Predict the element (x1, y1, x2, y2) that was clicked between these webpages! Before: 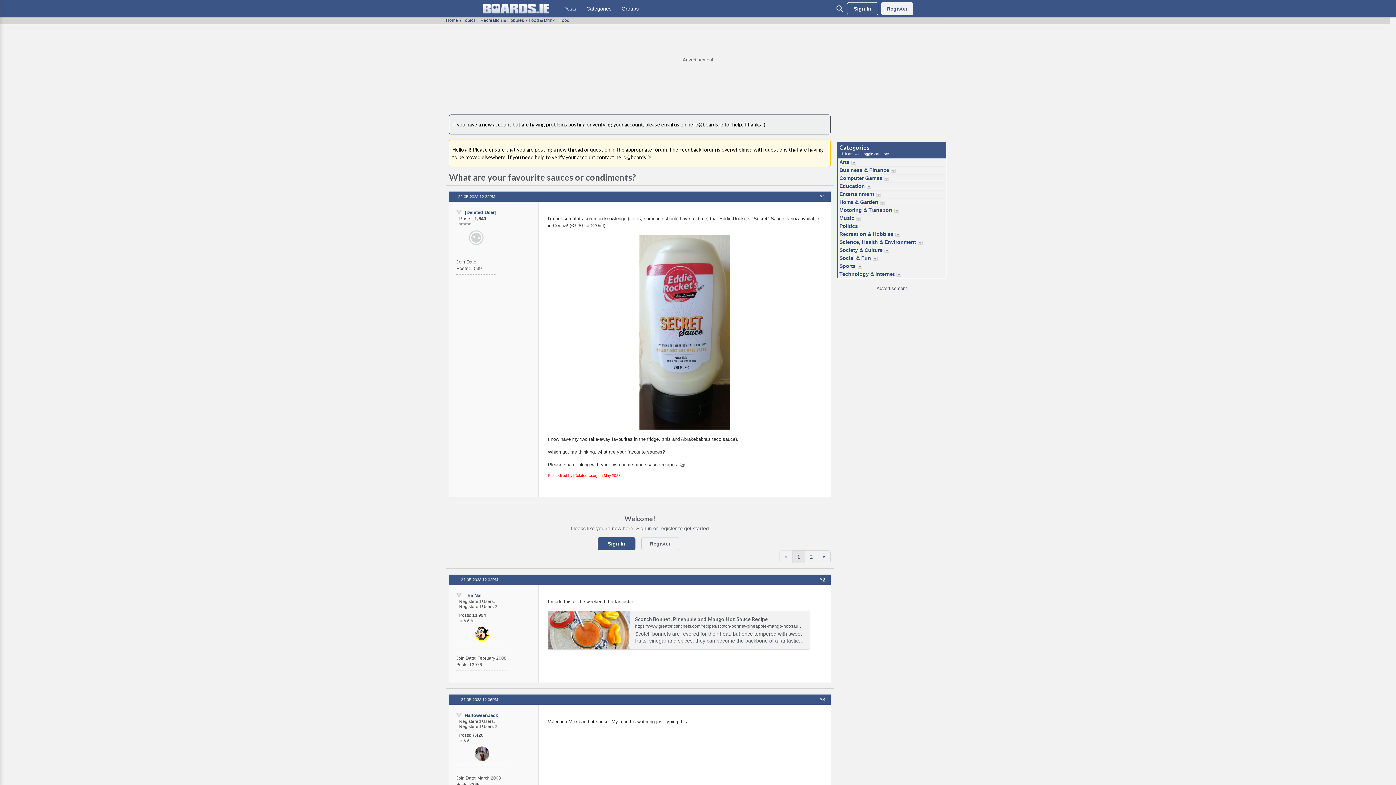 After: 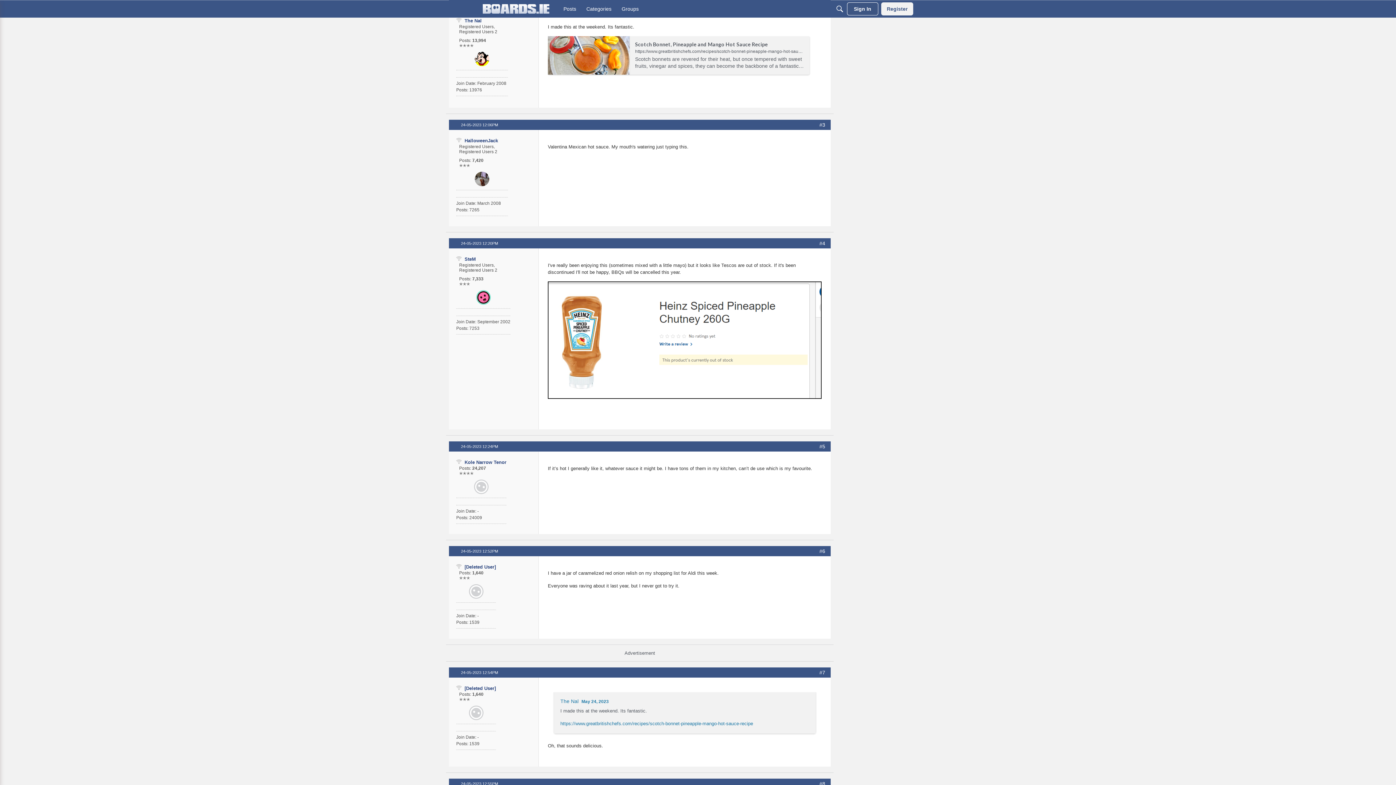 Action: bbox: (819, 577, 825, 583) label: #2